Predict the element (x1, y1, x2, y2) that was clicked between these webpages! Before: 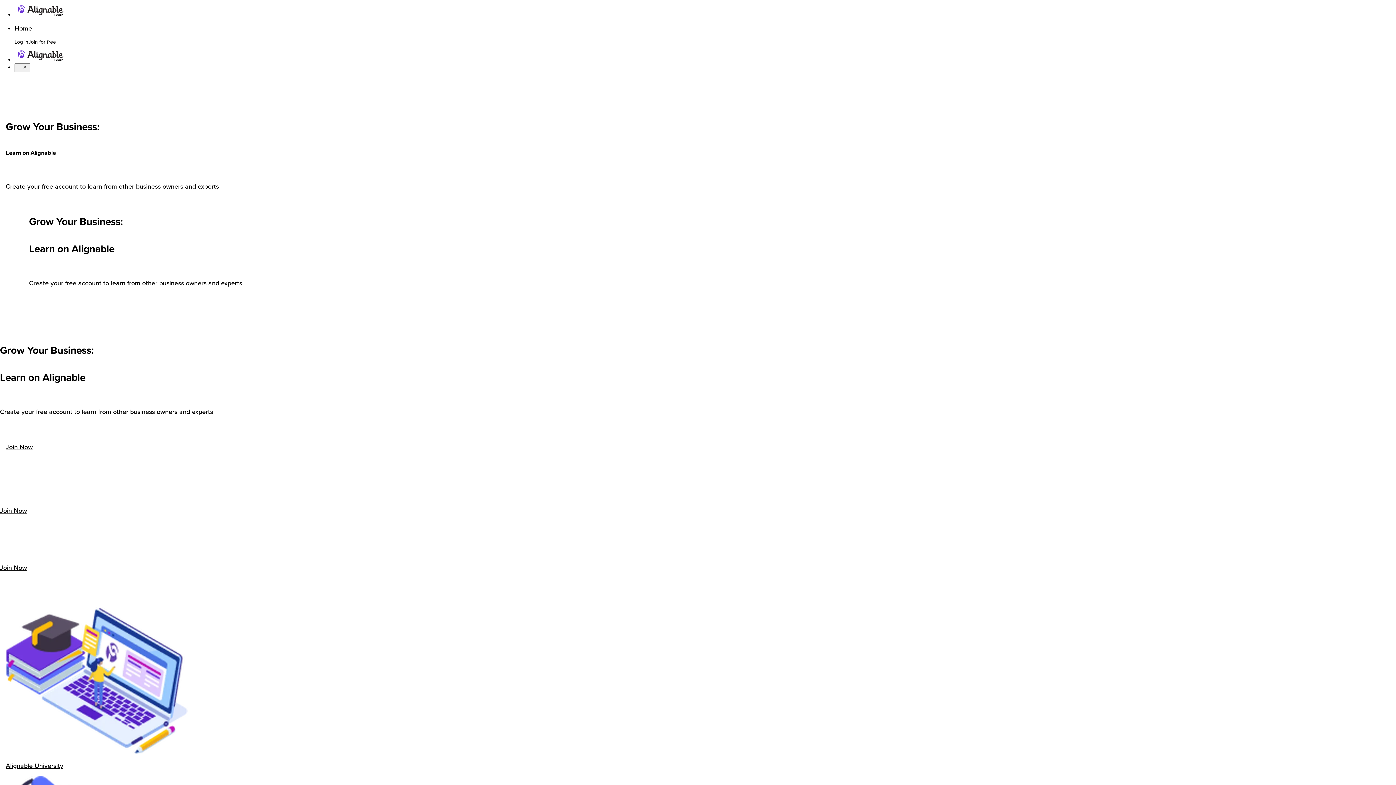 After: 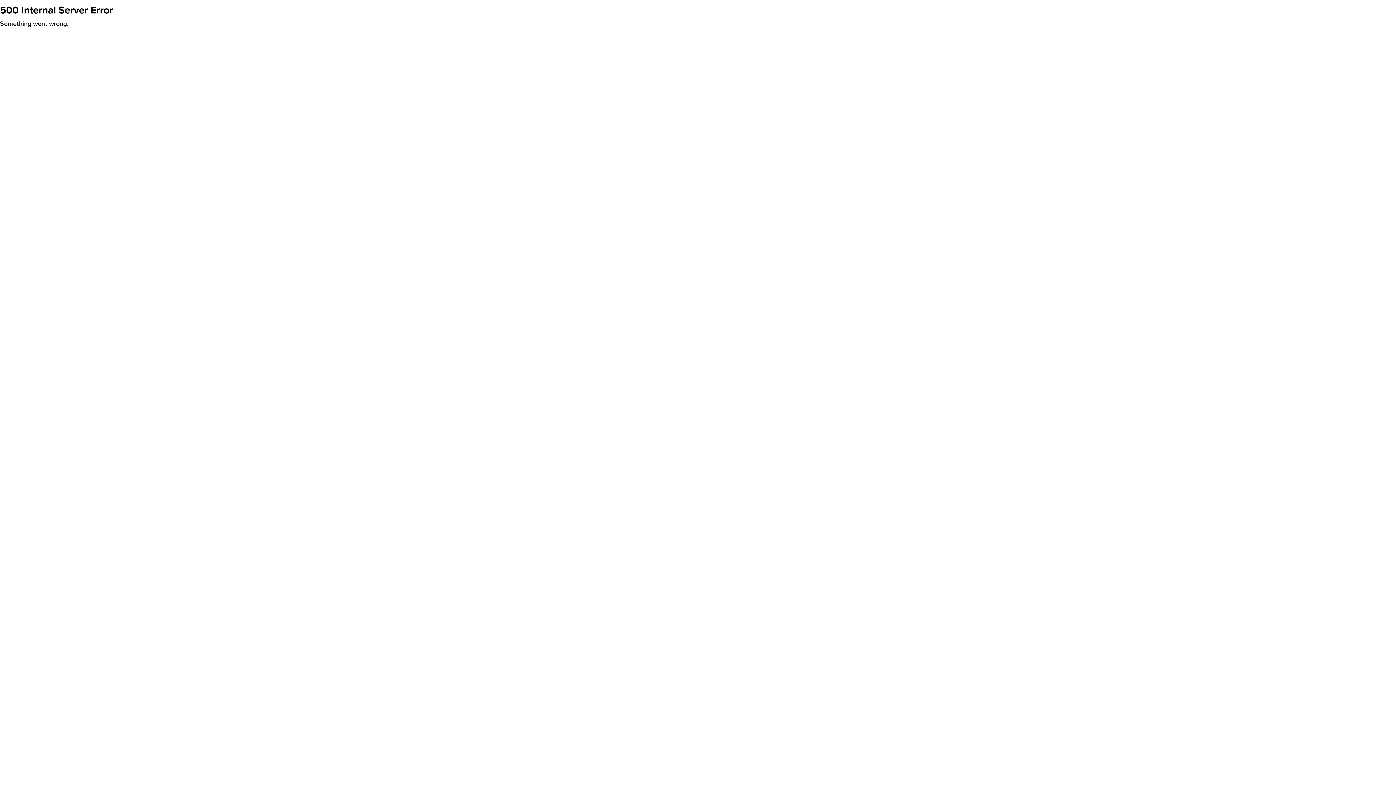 Action: bbox: (14, 56, 66, 64)